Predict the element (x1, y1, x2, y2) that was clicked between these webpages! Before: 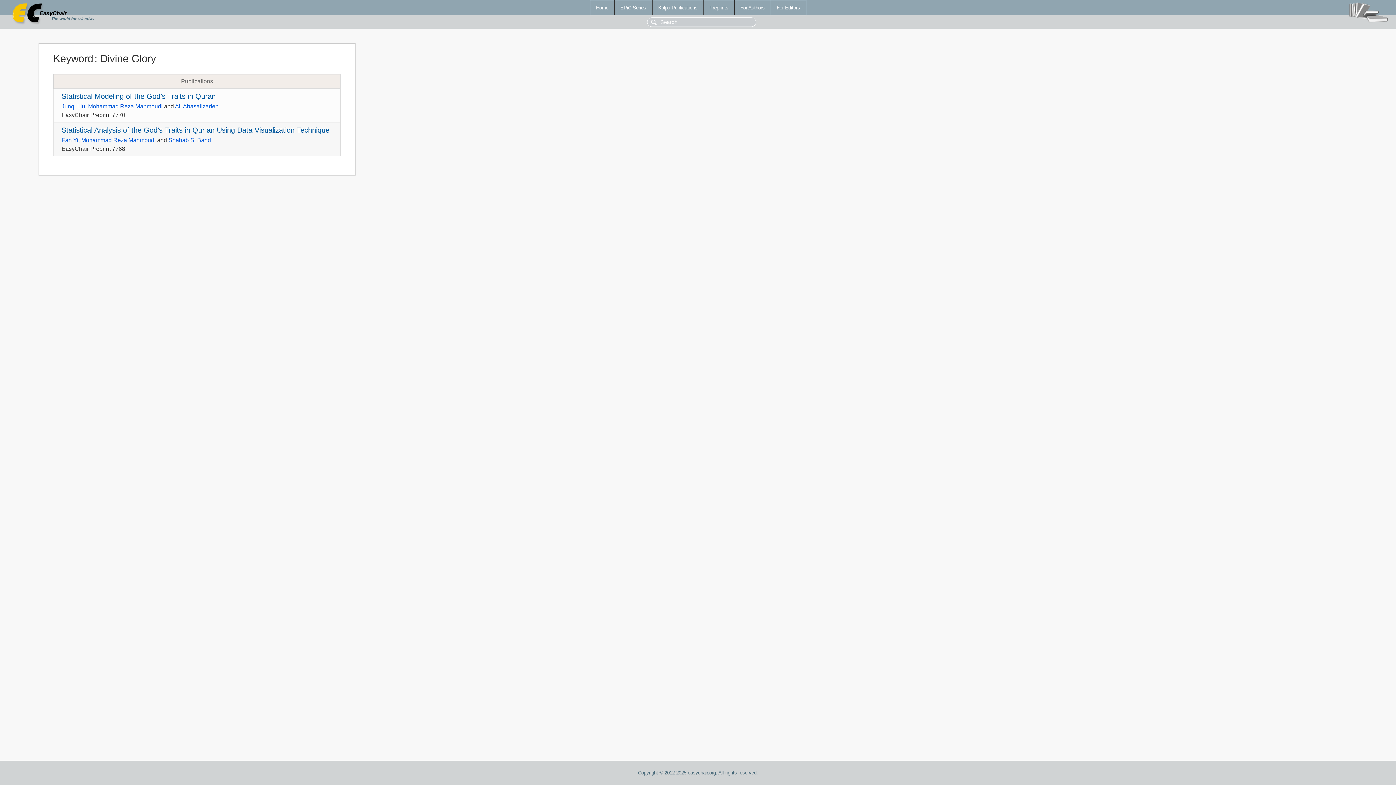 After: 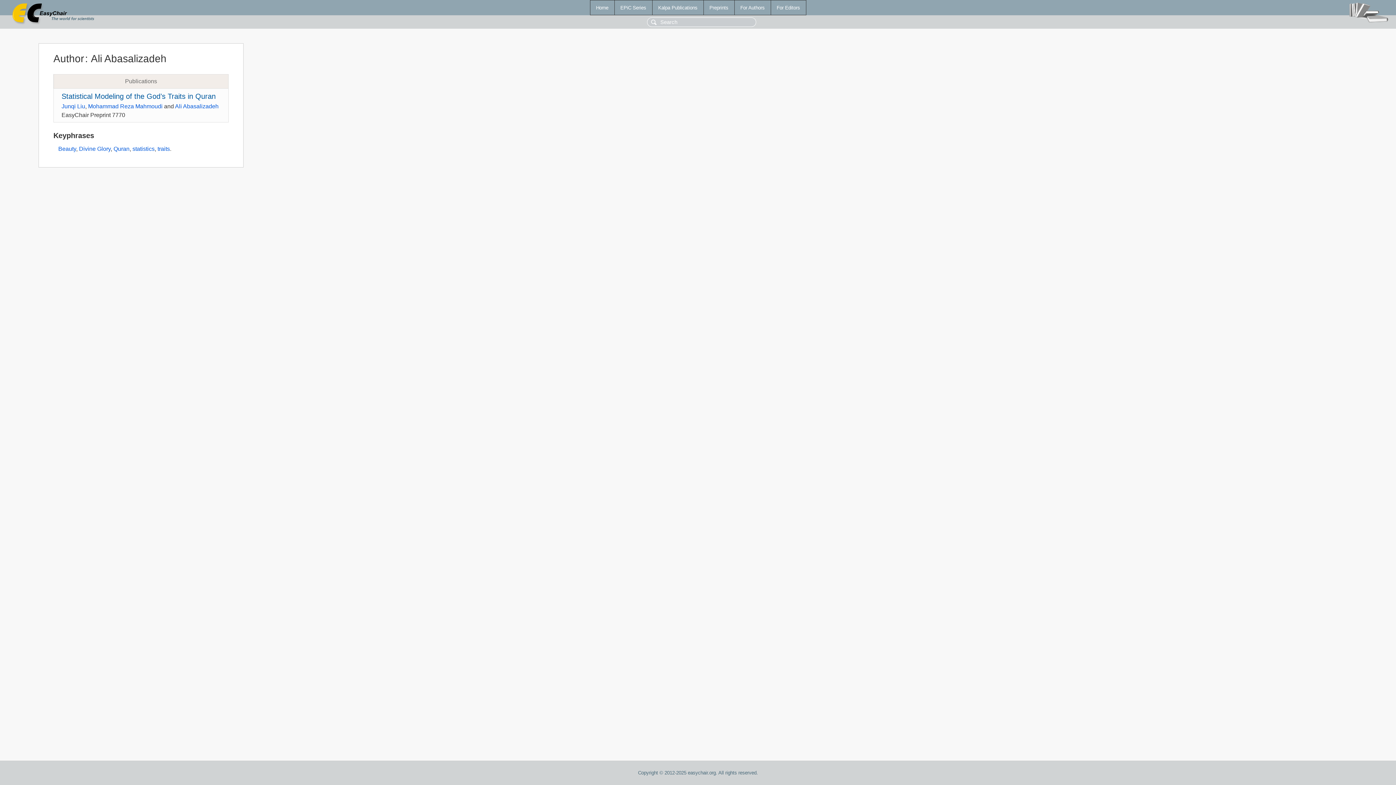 Action: bbox: (175, 103, 218, 109) label: Ali Abasalizadeh